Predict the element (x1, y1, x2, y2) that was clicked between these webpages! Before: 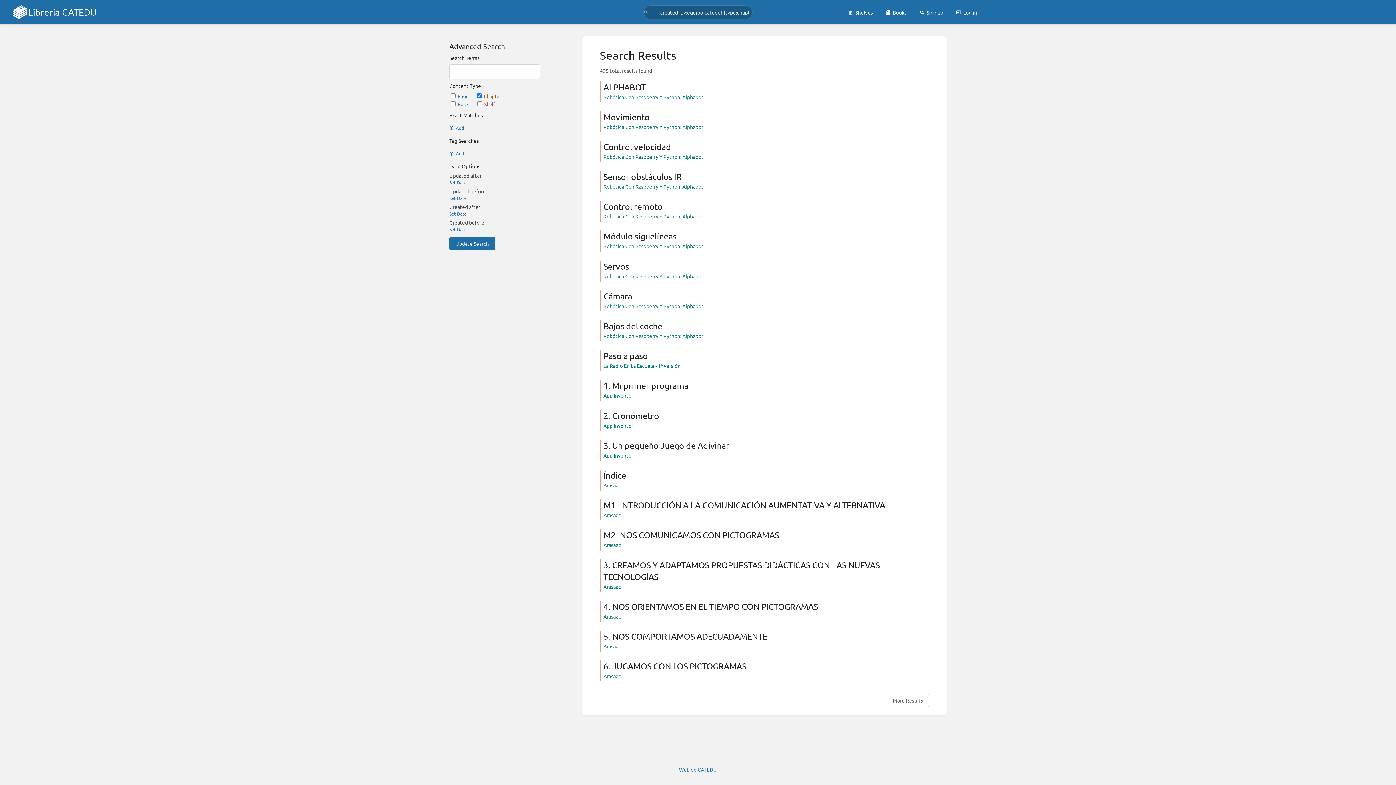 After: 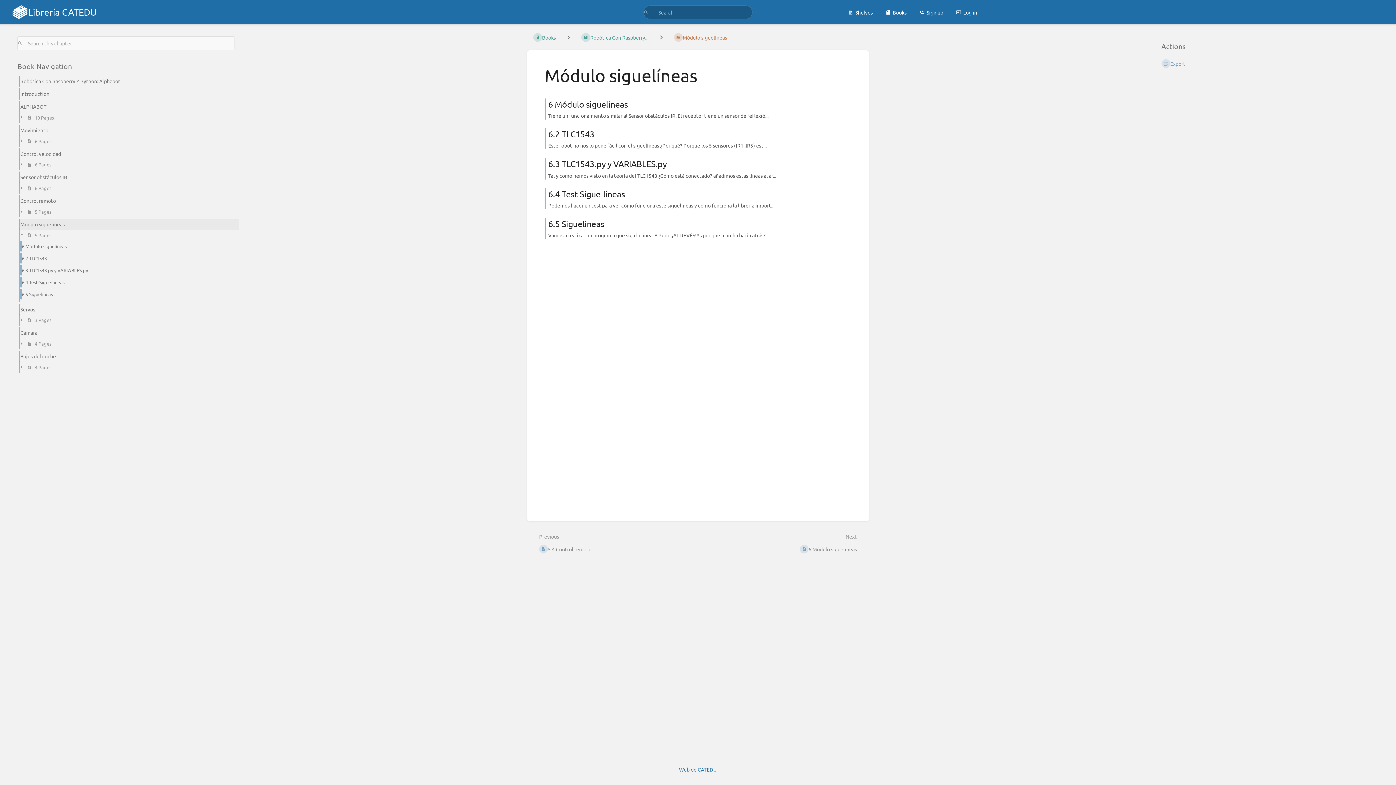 Action: label: Módulo siguelíneas
Robótica Con Raspberry Y Python: Alphabot bbox: (594, 226, 935, 256)